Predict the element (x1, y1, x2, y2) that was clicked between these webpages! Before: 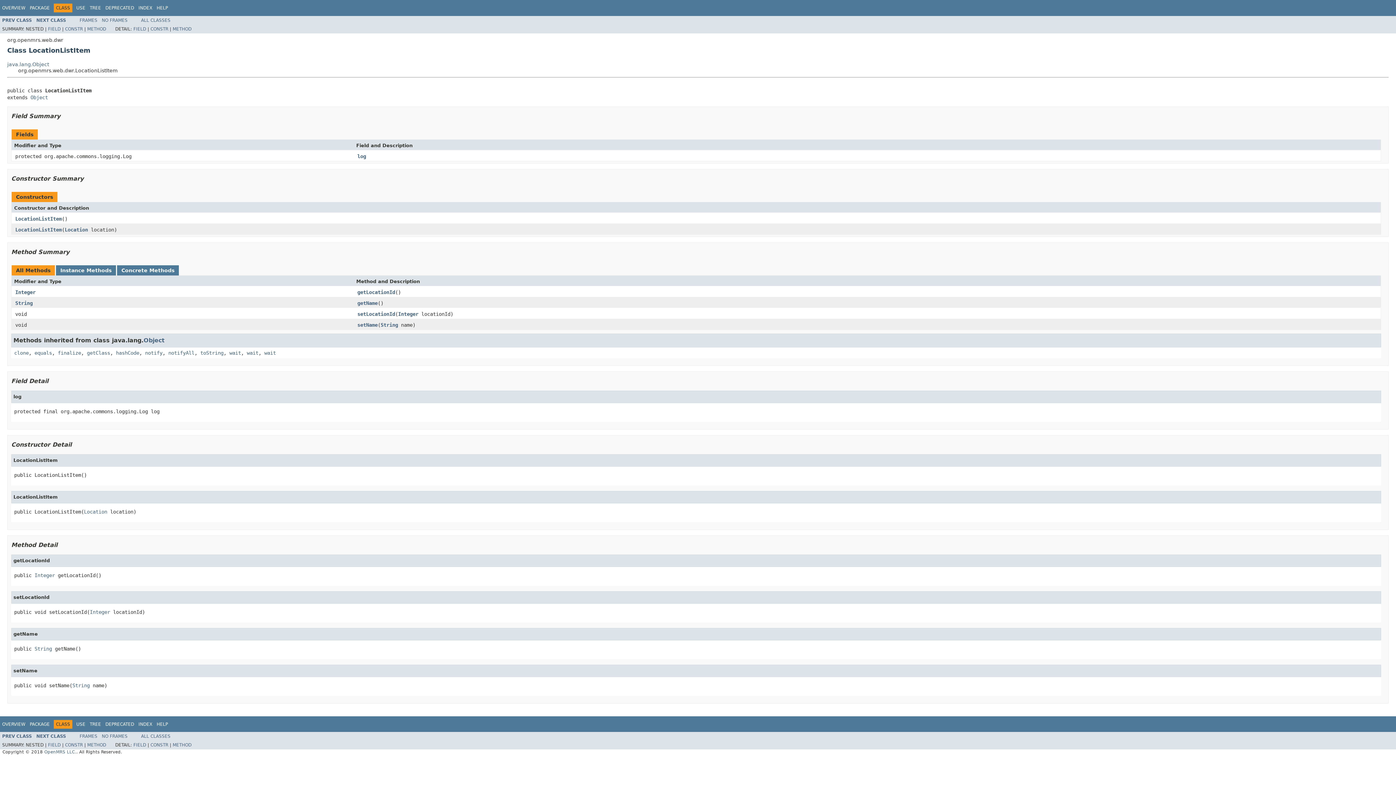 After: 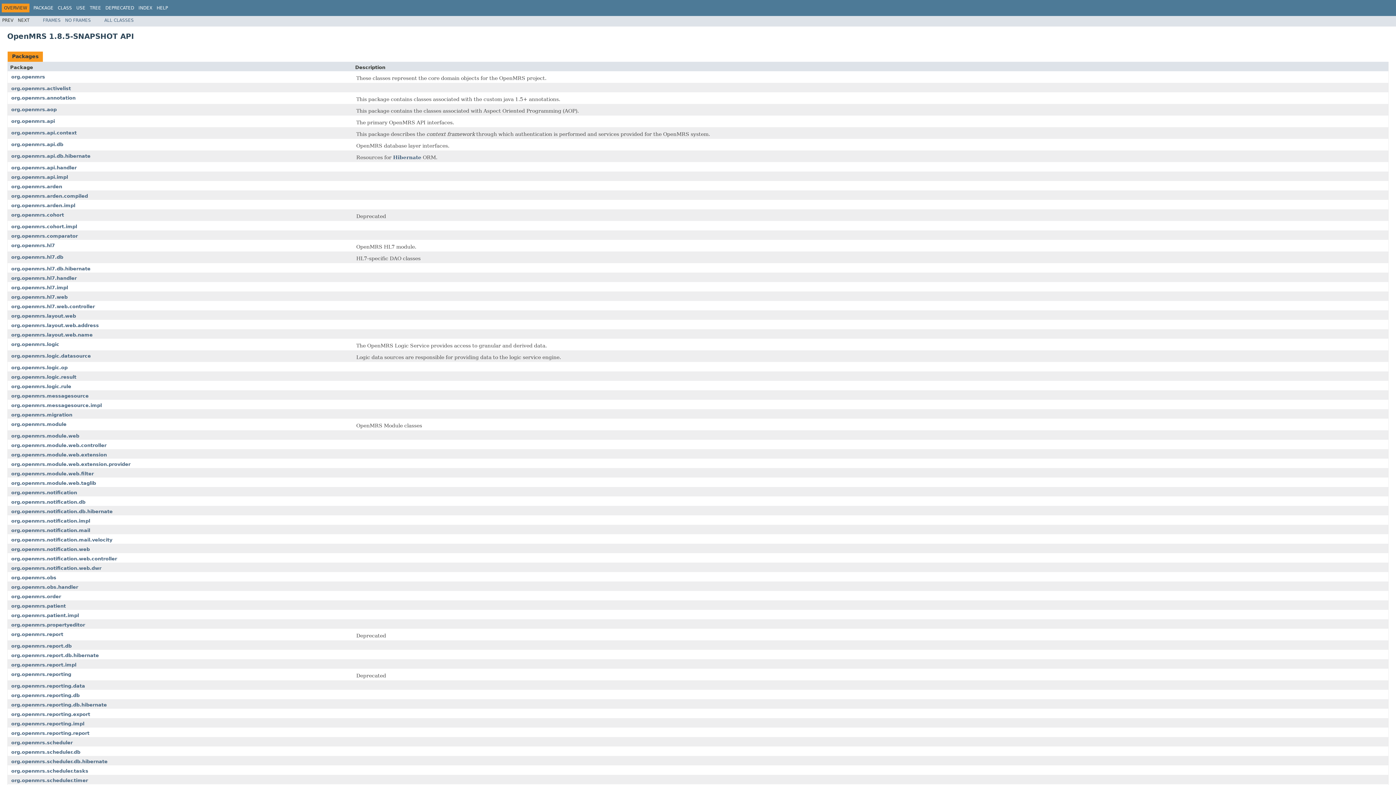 Action: bbox: (2, 5, 25, 10) label: OVERVIEW